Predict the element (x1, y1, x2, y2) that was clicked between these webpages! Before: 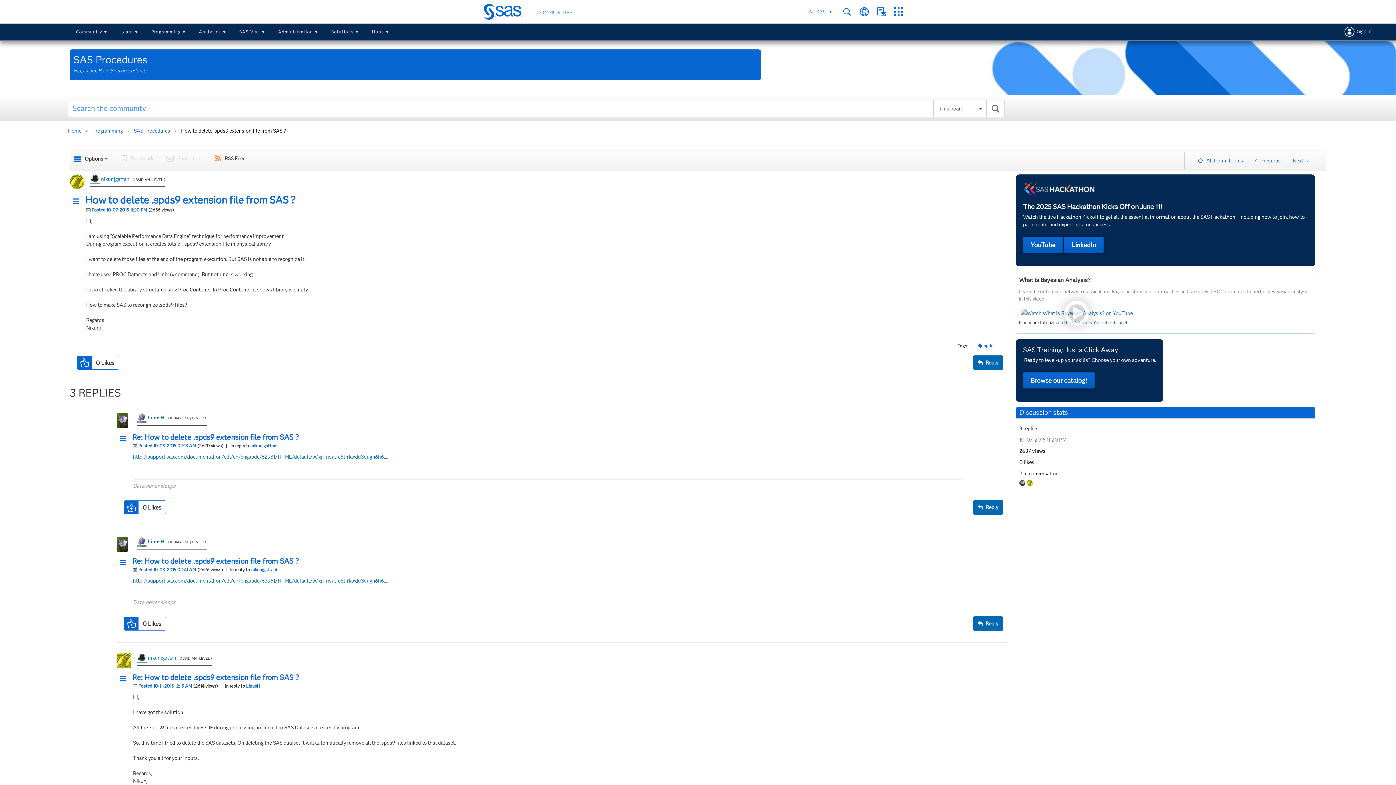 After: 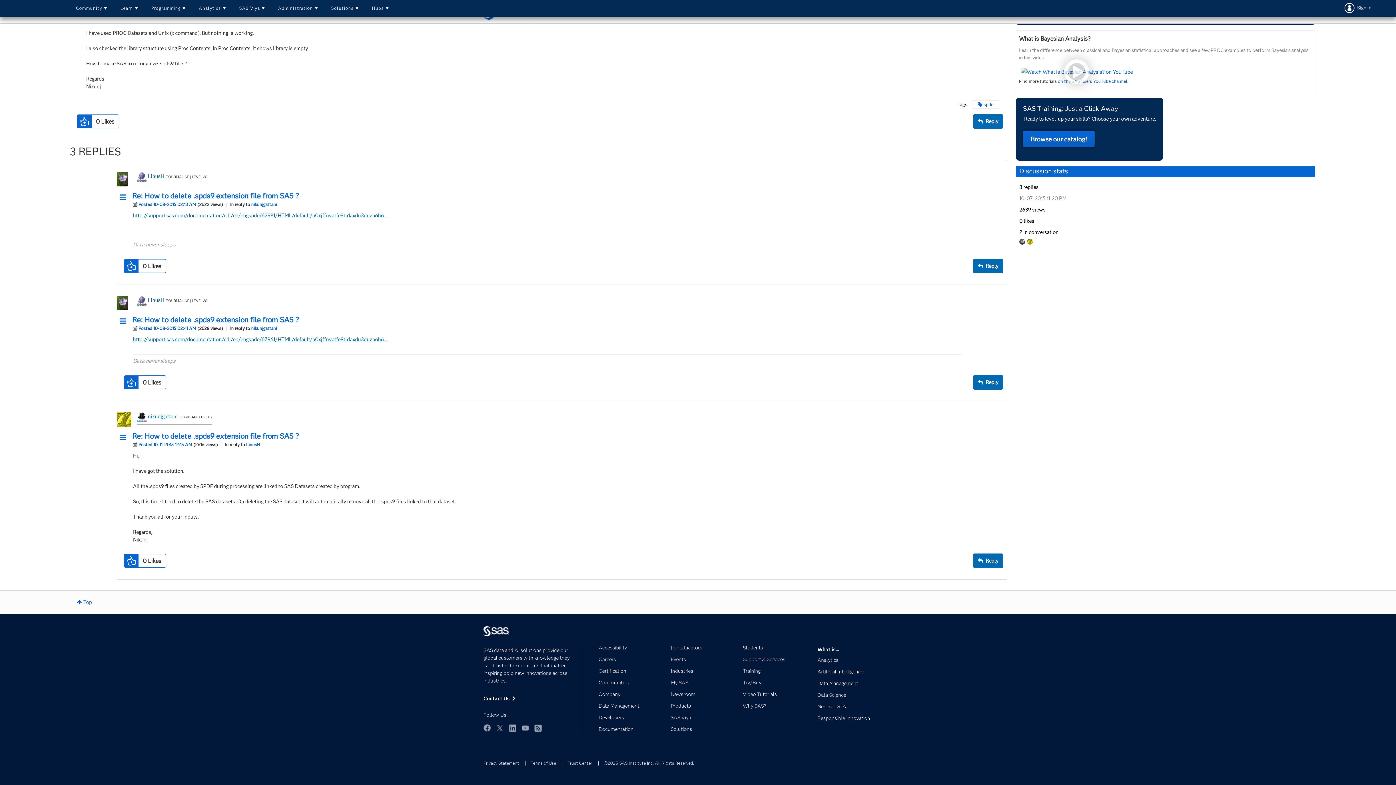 Action: bbox: (138, 443, 197, 448) label: Posted 10-08-2015 02:13 AM 